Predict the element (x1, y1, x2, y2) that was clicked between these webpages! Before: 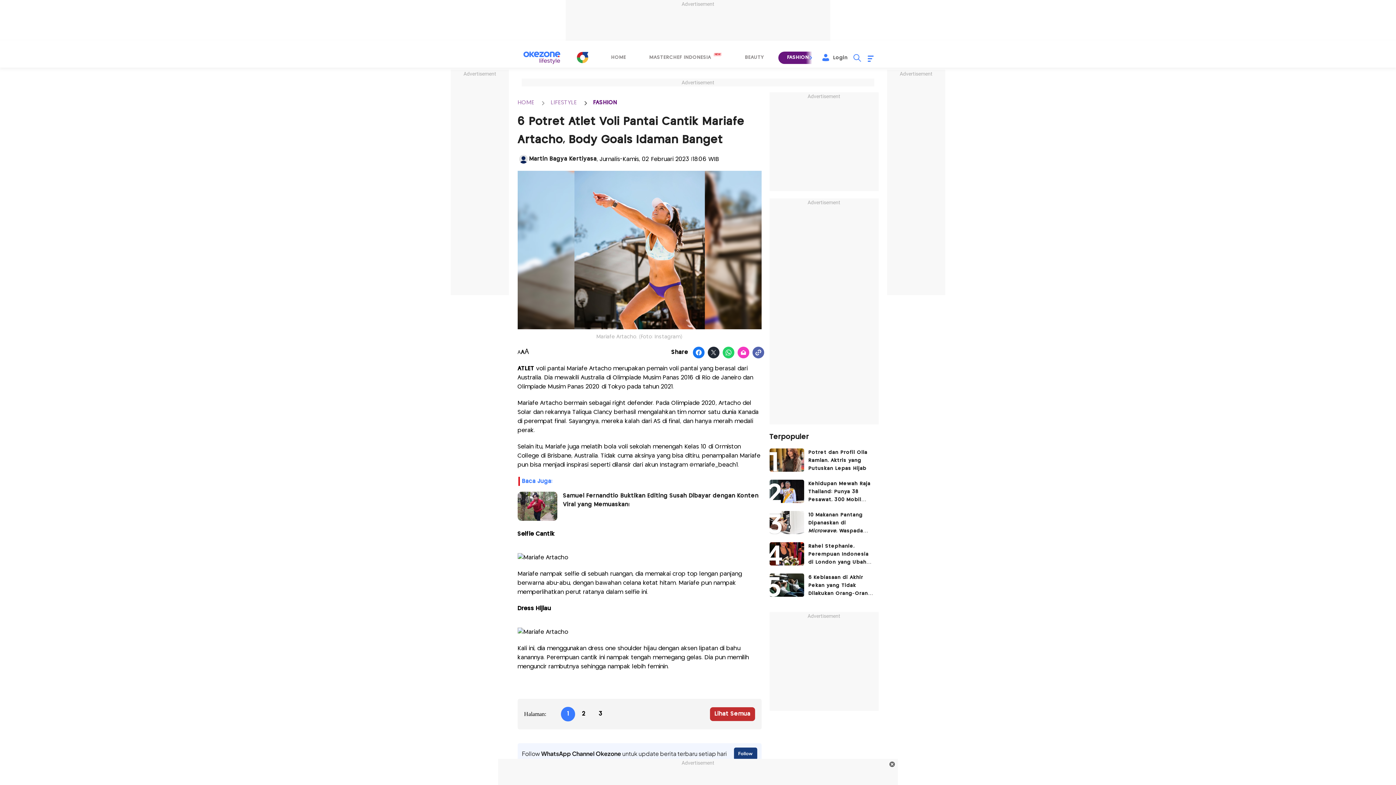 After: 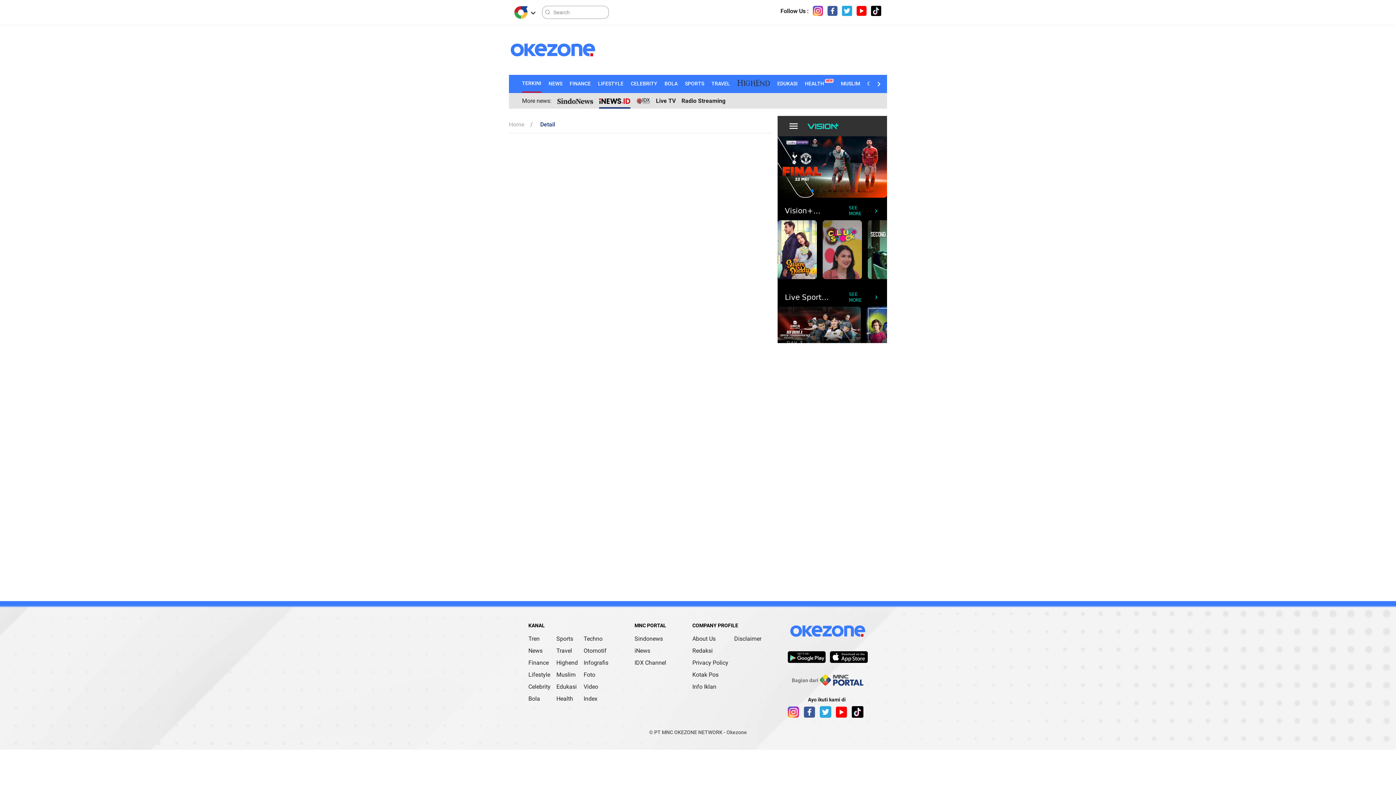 Action: bbox: (563, 492, 761, 521) label: Samuel Fernandtio Buktikan Editing Susah Dibayar dengan Konten Viral yang Memuaskan!